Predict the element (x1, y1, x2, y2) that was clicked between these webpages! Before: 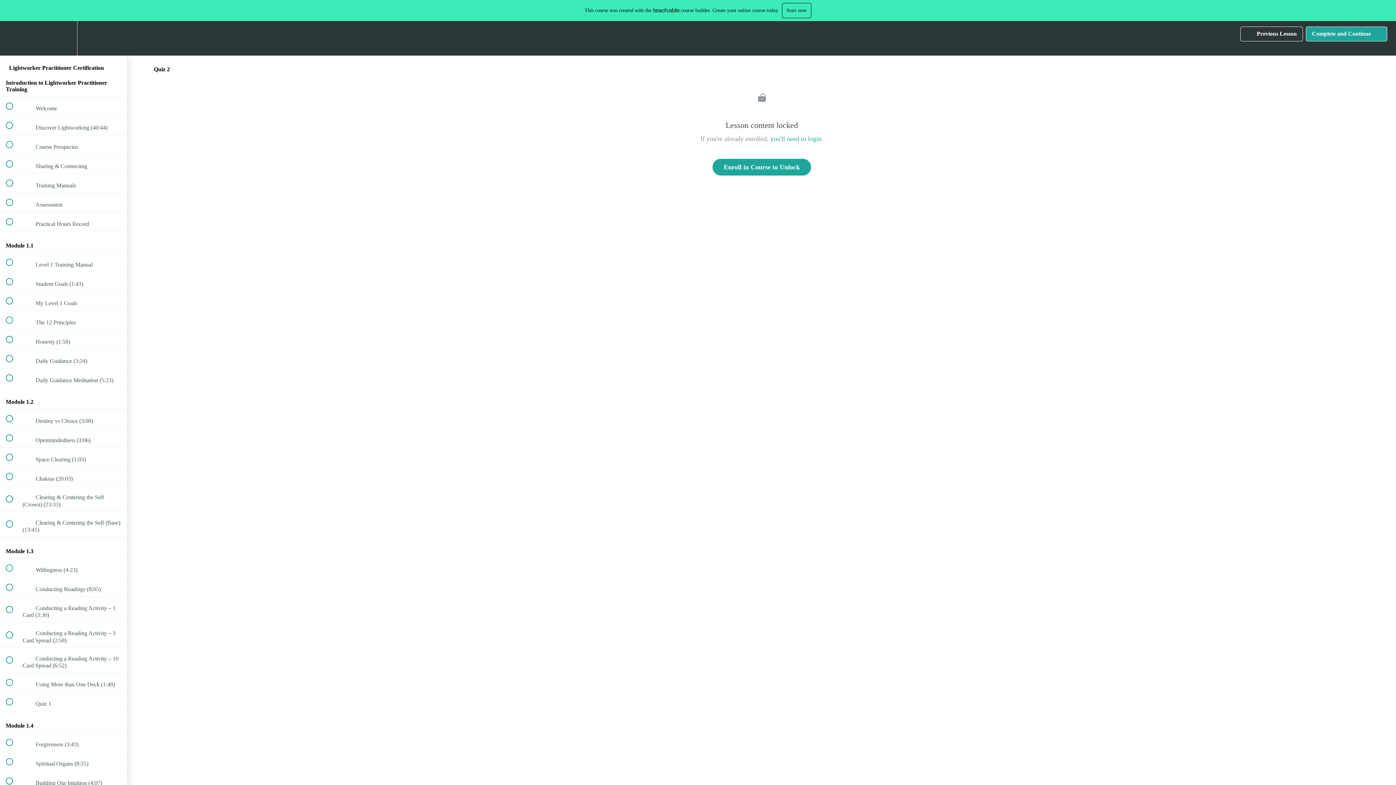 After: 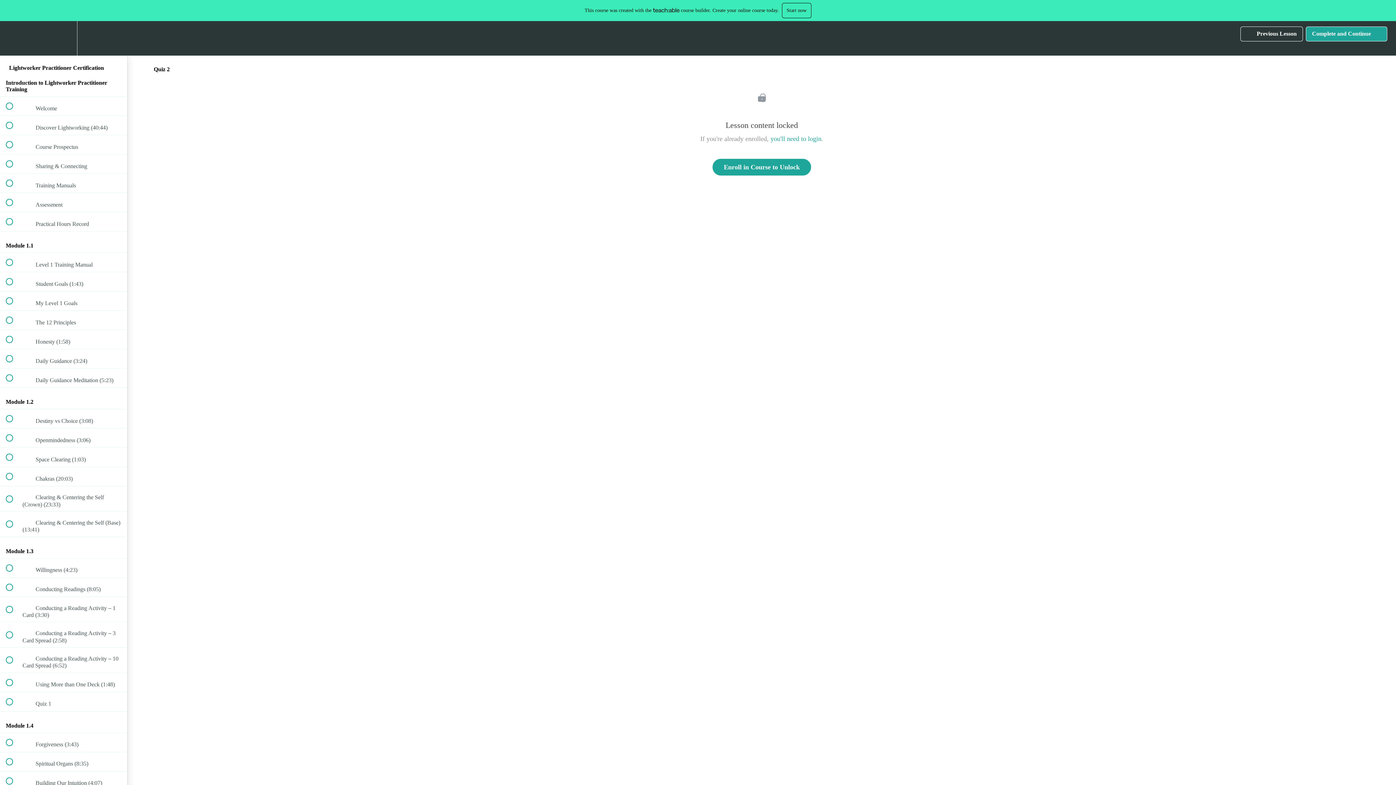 Action: label: Start now bbox: (782, 2, 811, 18)